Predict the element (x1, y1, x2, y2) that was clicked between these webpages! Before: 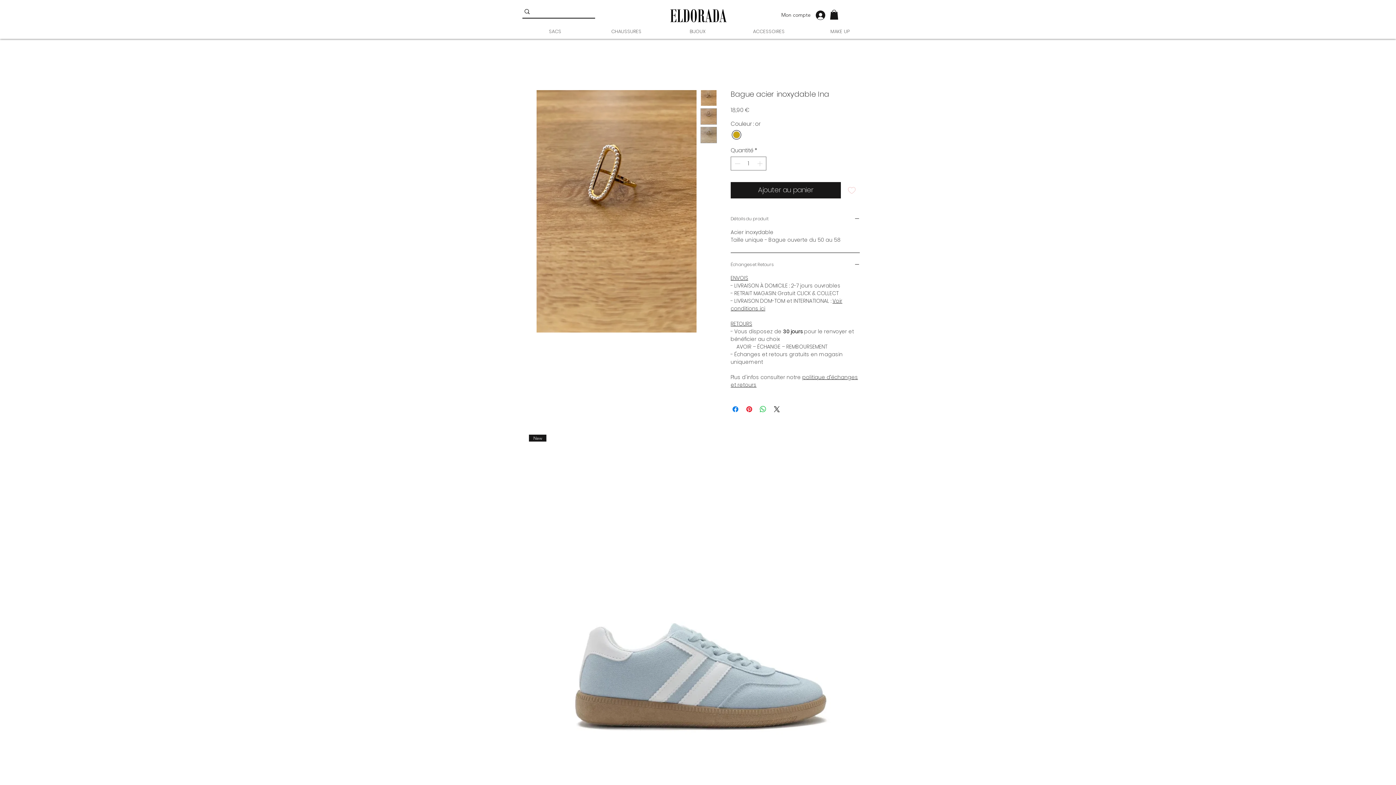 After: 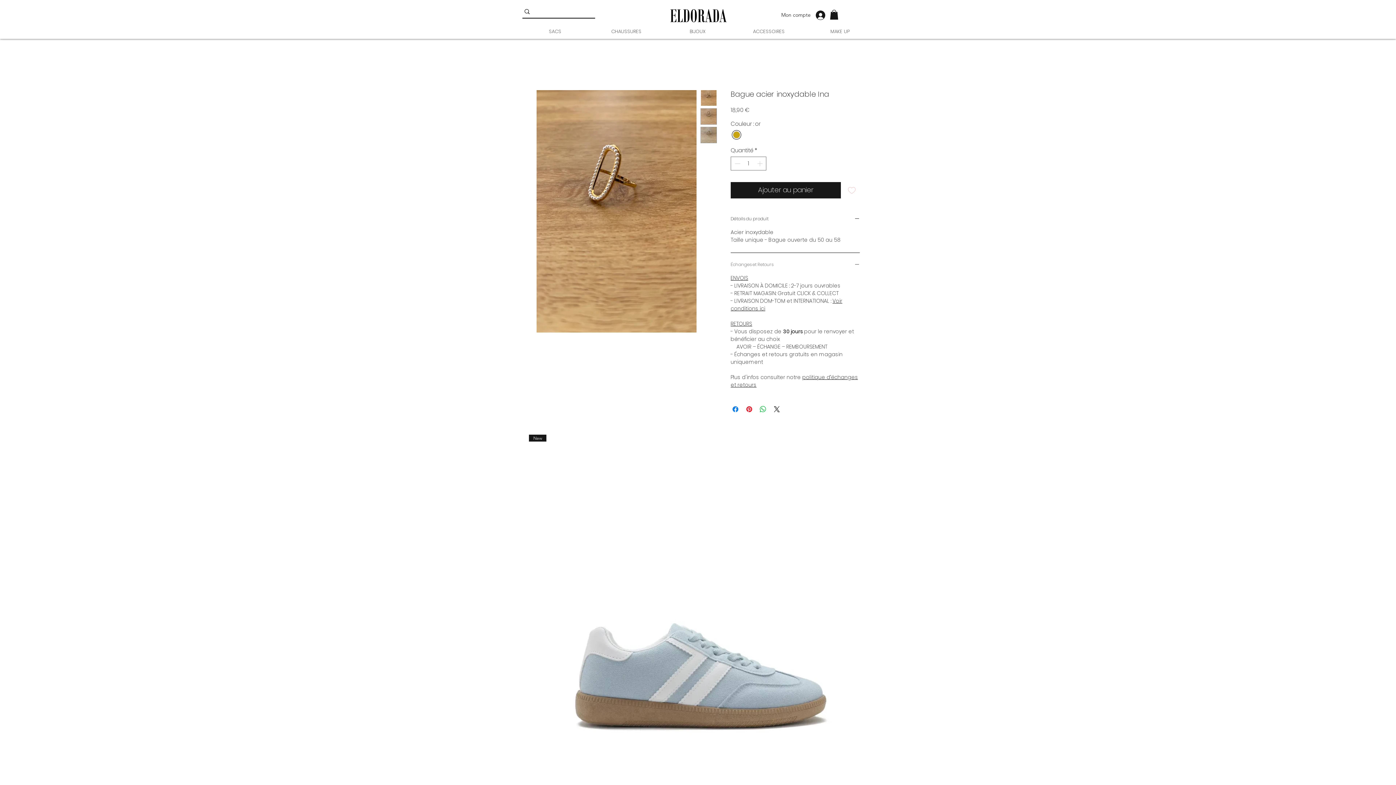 Action: bbox: (730, 261, 860, 268) label: Échanges et Retours